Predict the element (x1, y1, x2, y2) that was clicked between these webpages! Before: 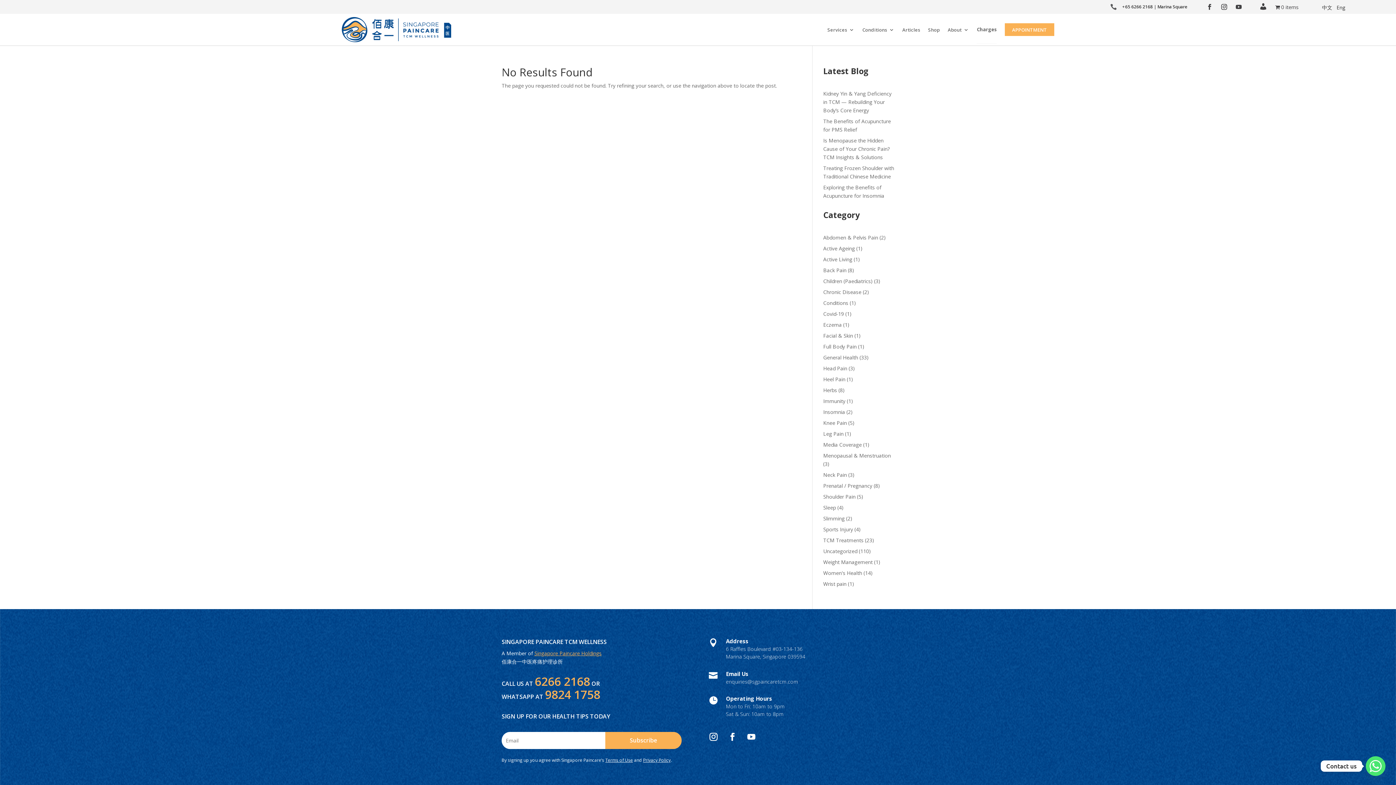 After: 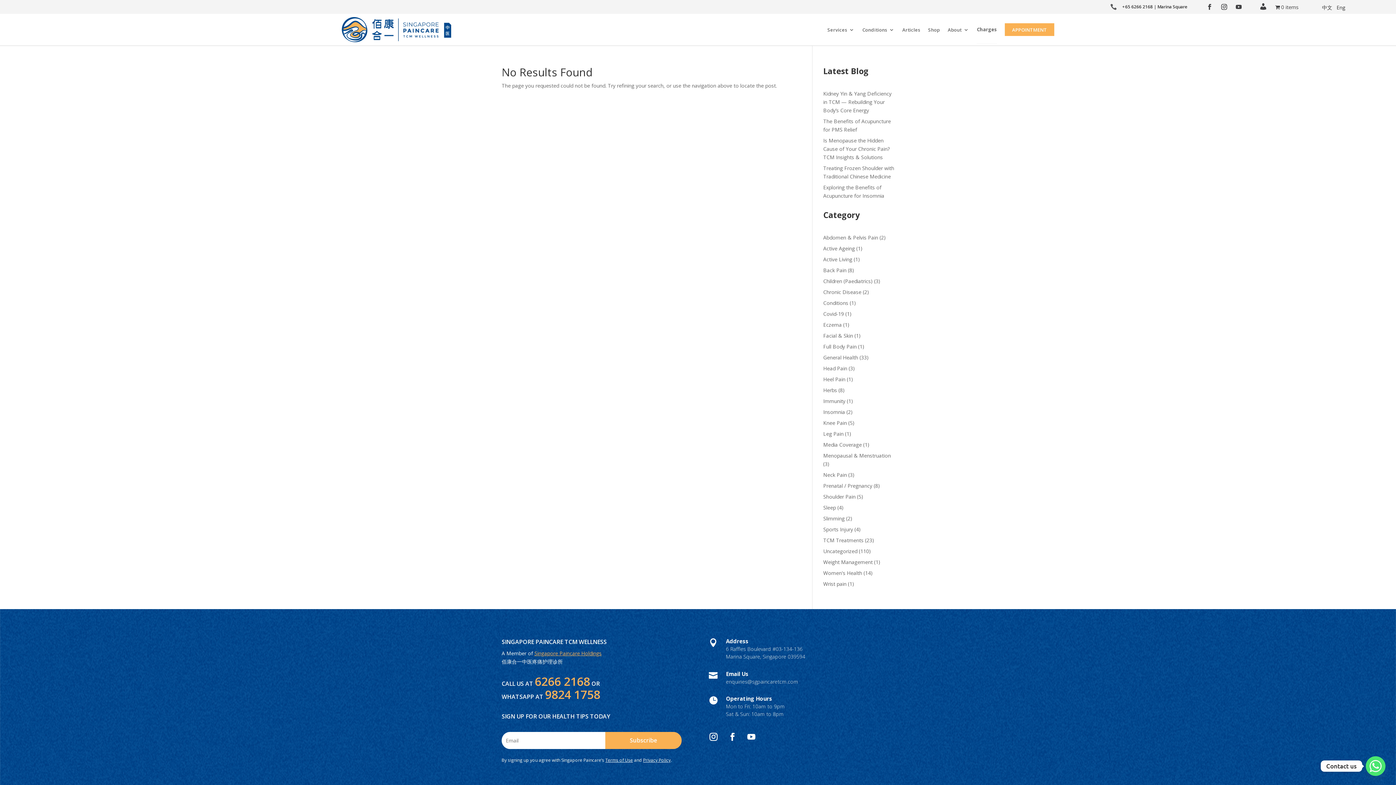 Action: label: +65 6266 2168 | Marina Square bbox: (1122, 3, 1187, 9)